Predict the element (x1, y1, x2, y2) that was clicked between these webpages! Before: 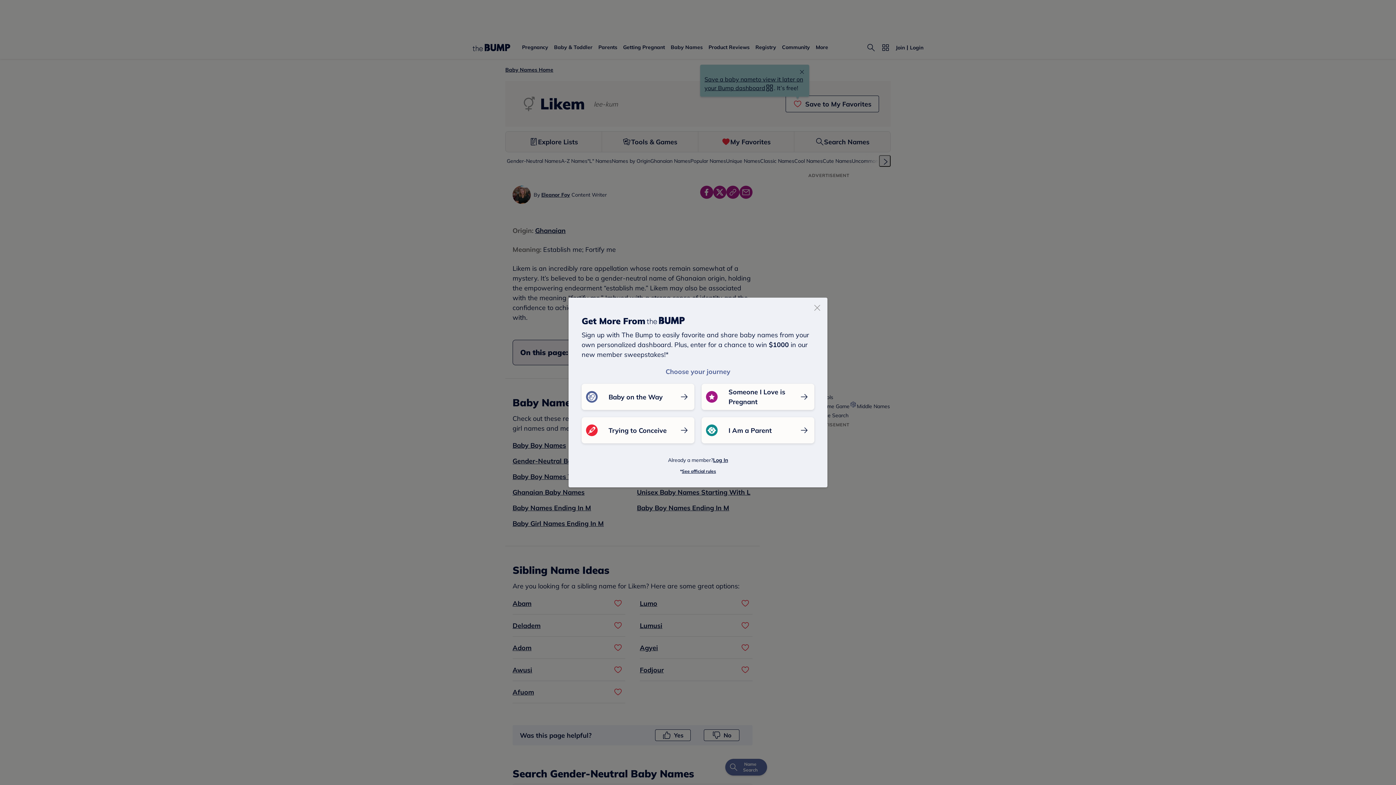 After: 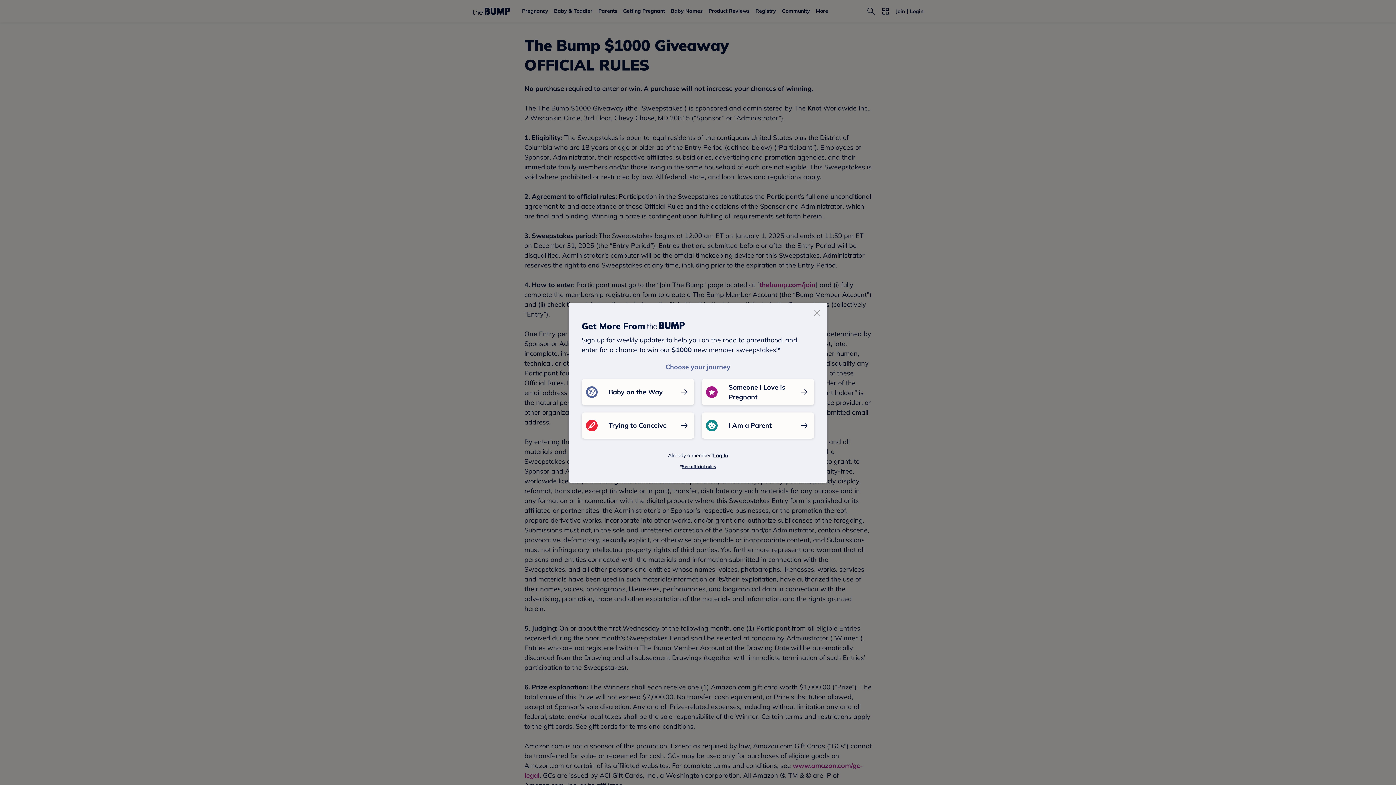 Action: bbox: (682, 468, 716, 474) label: See official rules